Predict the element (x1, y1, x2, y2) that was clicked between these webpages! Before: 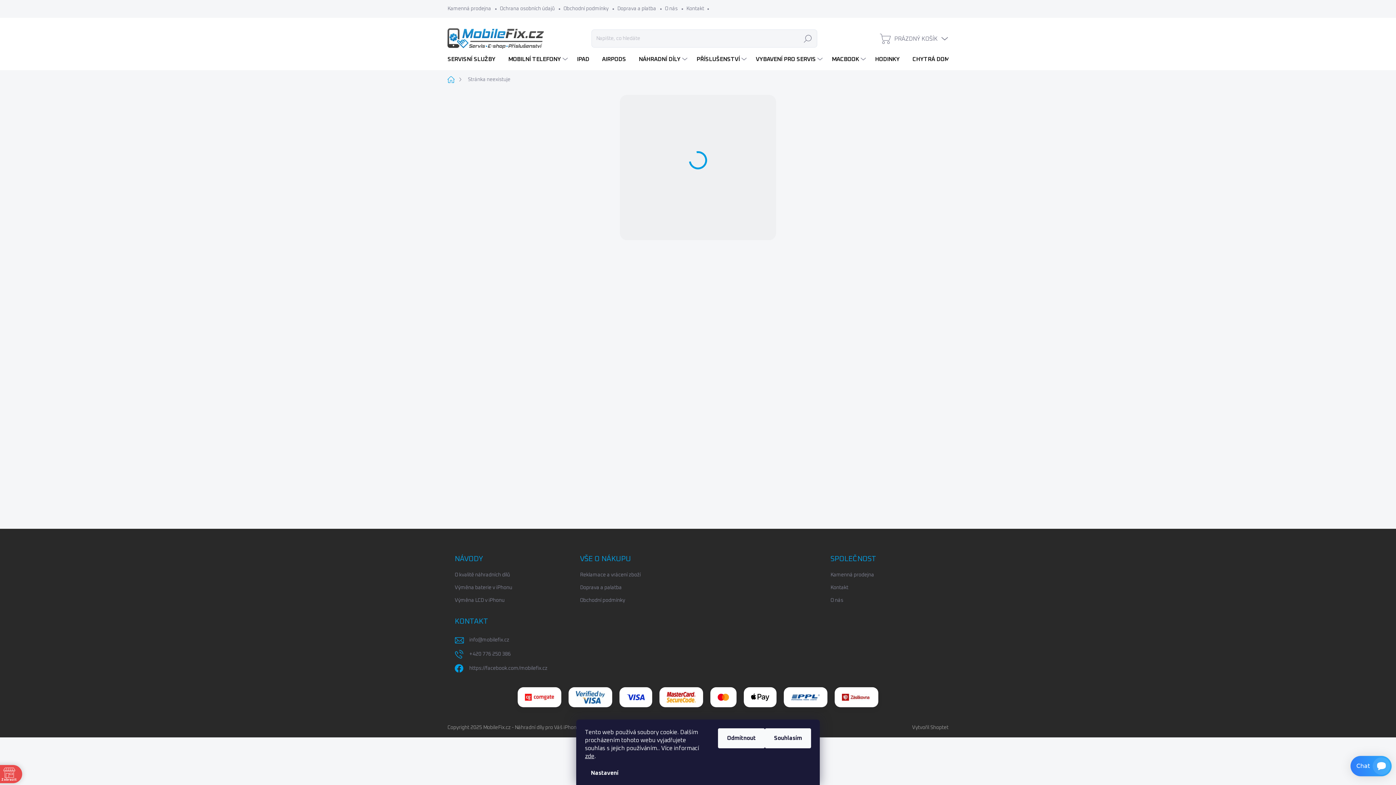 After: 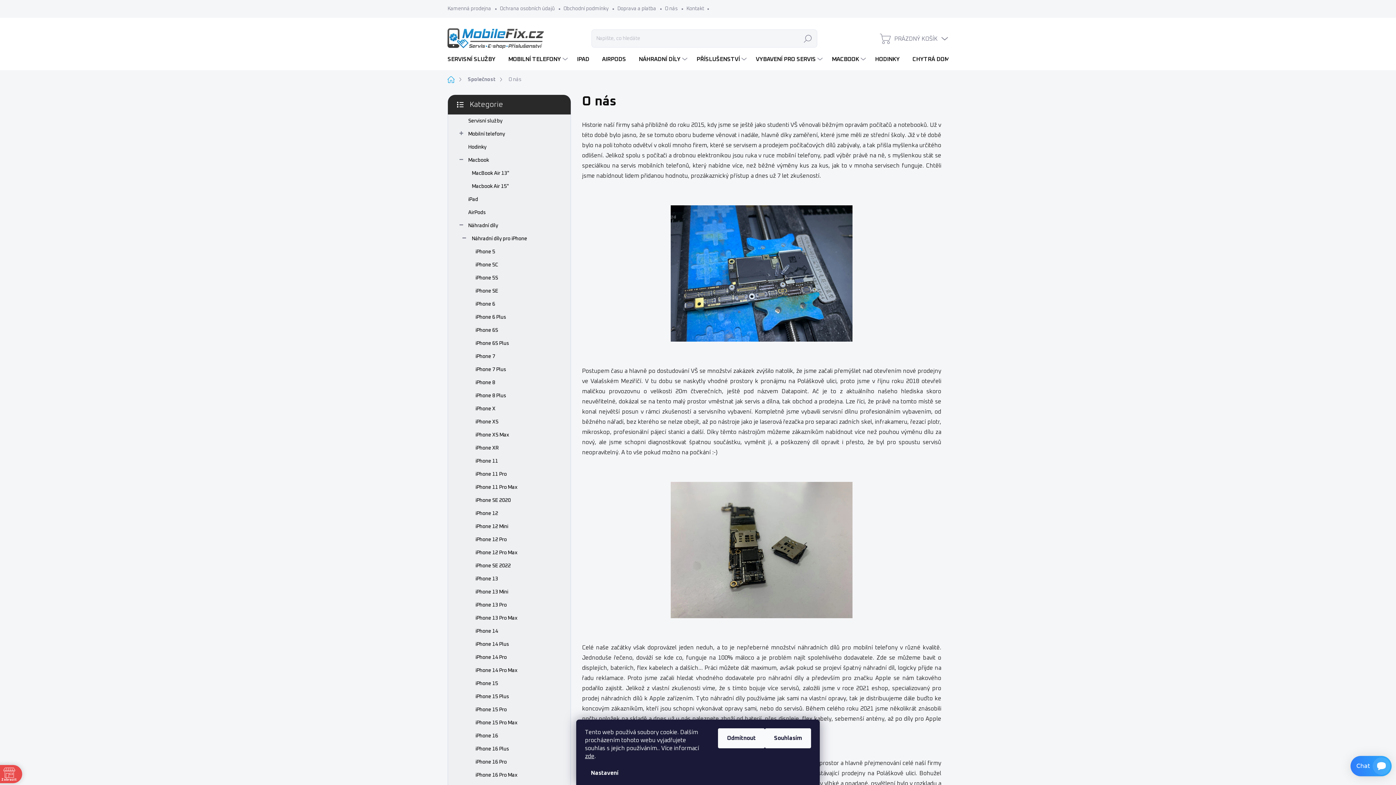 Action: bbox: (660, 0, 682, 17) label: O nás